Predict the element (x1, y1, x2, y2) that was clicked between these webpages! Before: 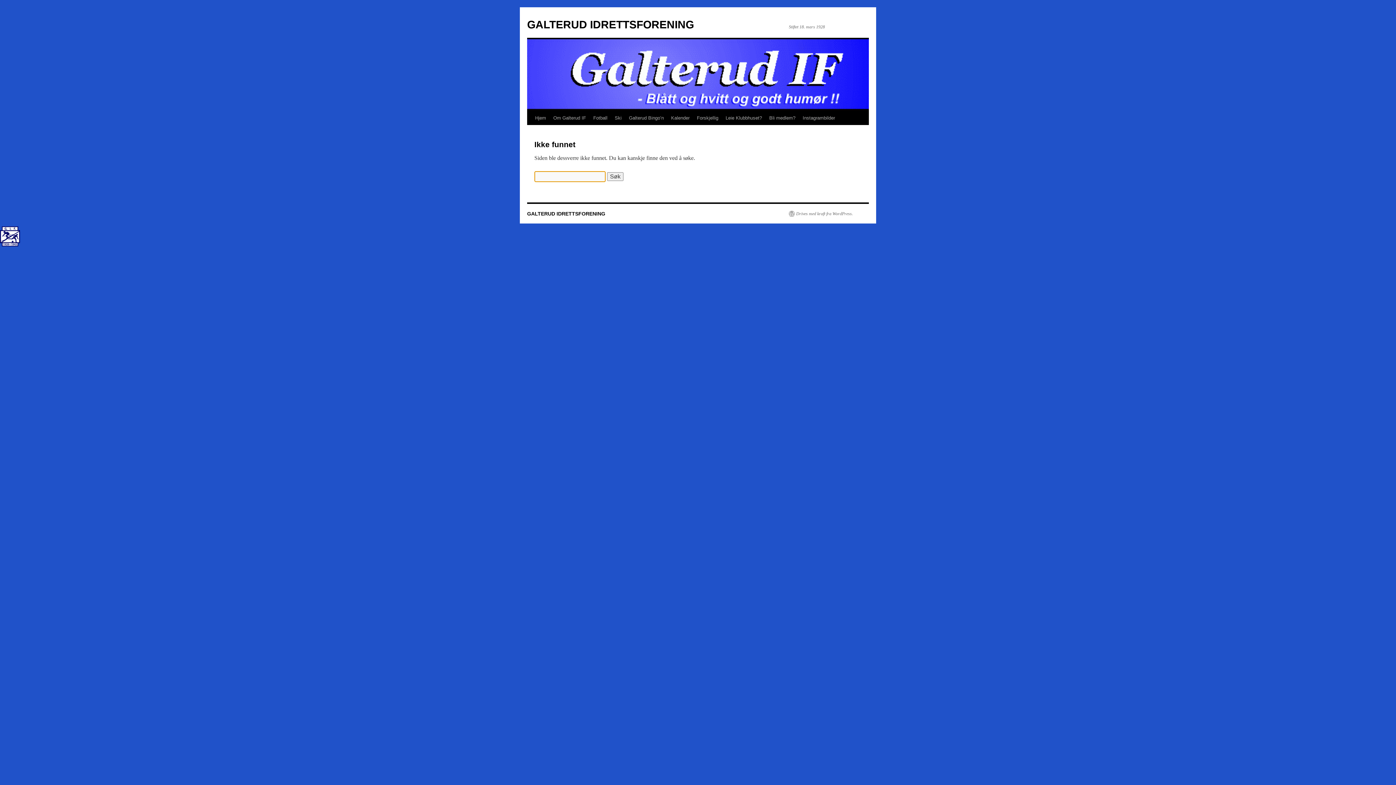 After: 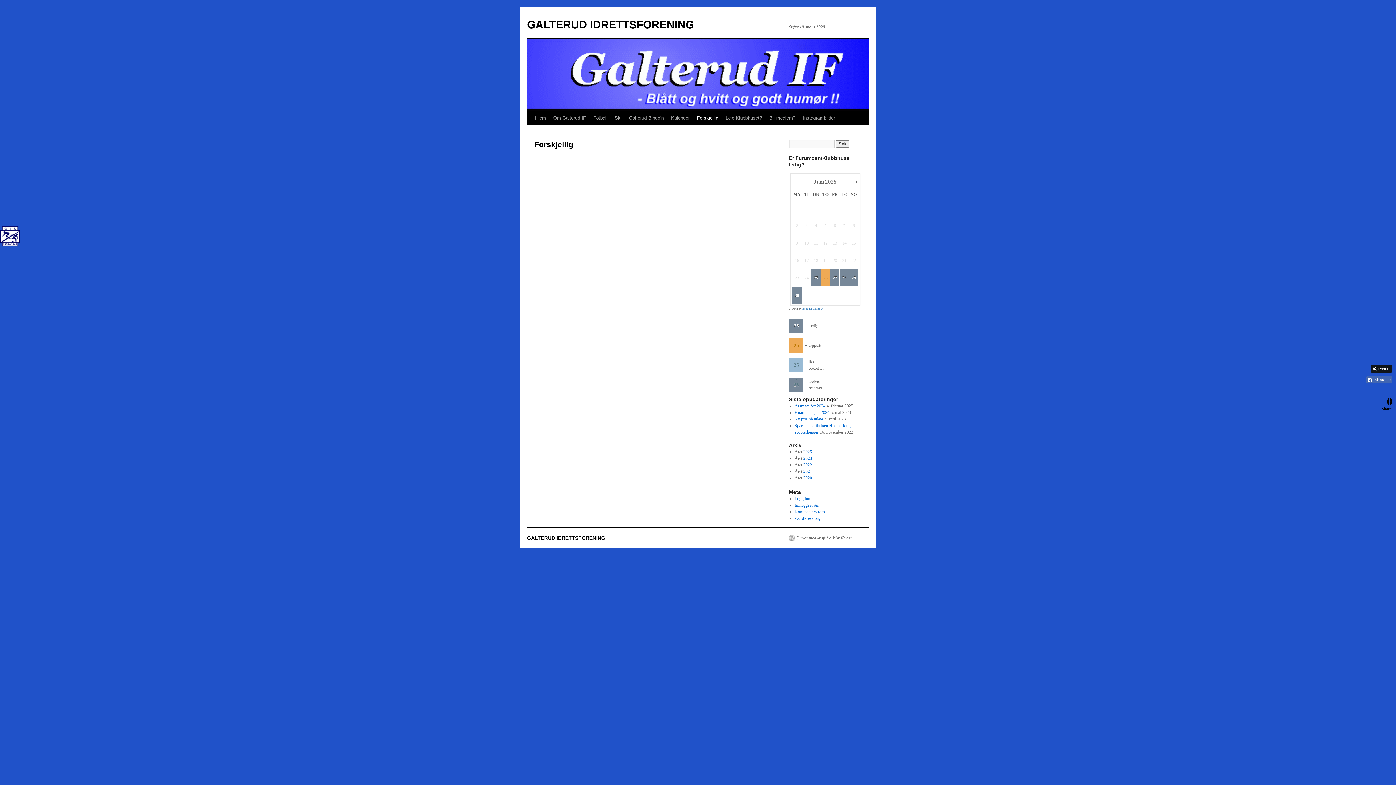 Action: bbox: (693, 111, 722, 125) label: Forskjellig